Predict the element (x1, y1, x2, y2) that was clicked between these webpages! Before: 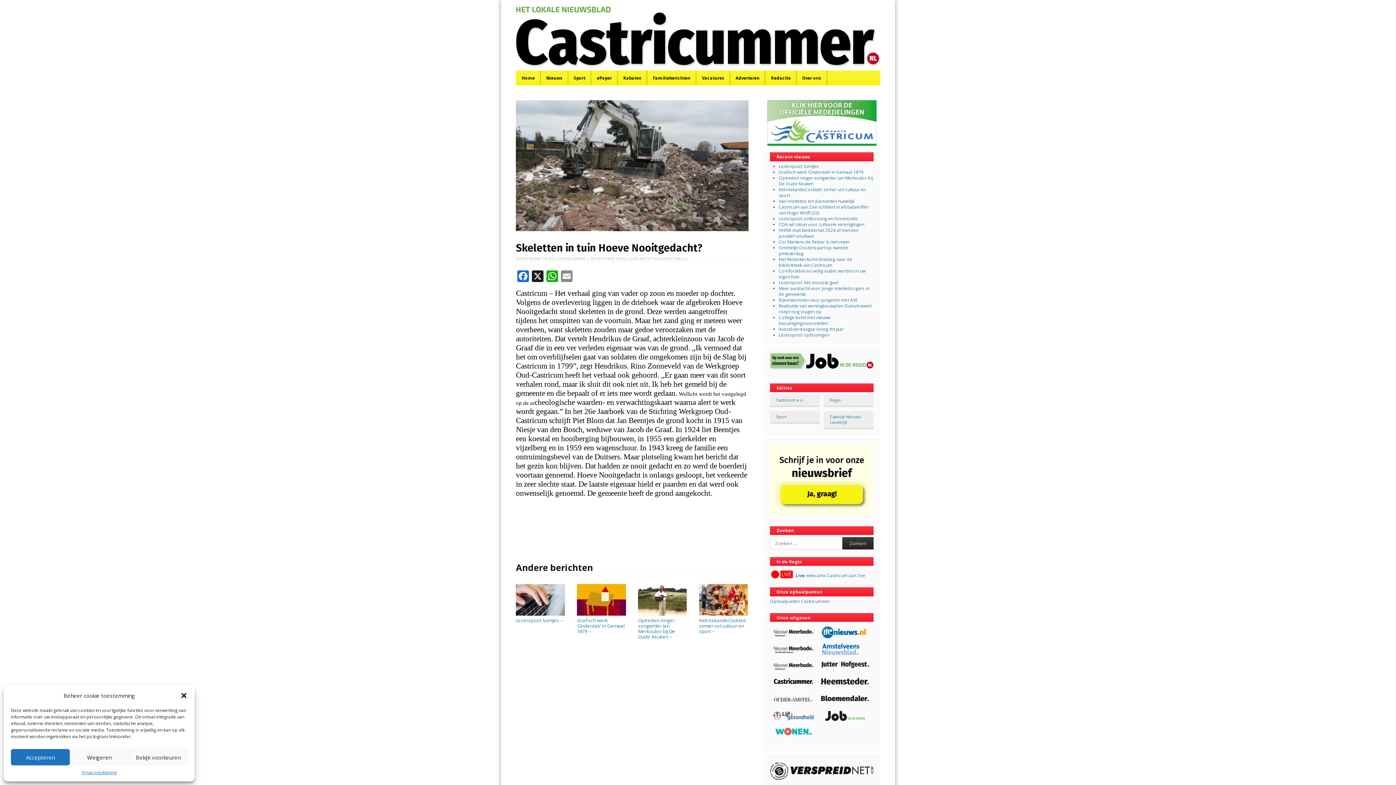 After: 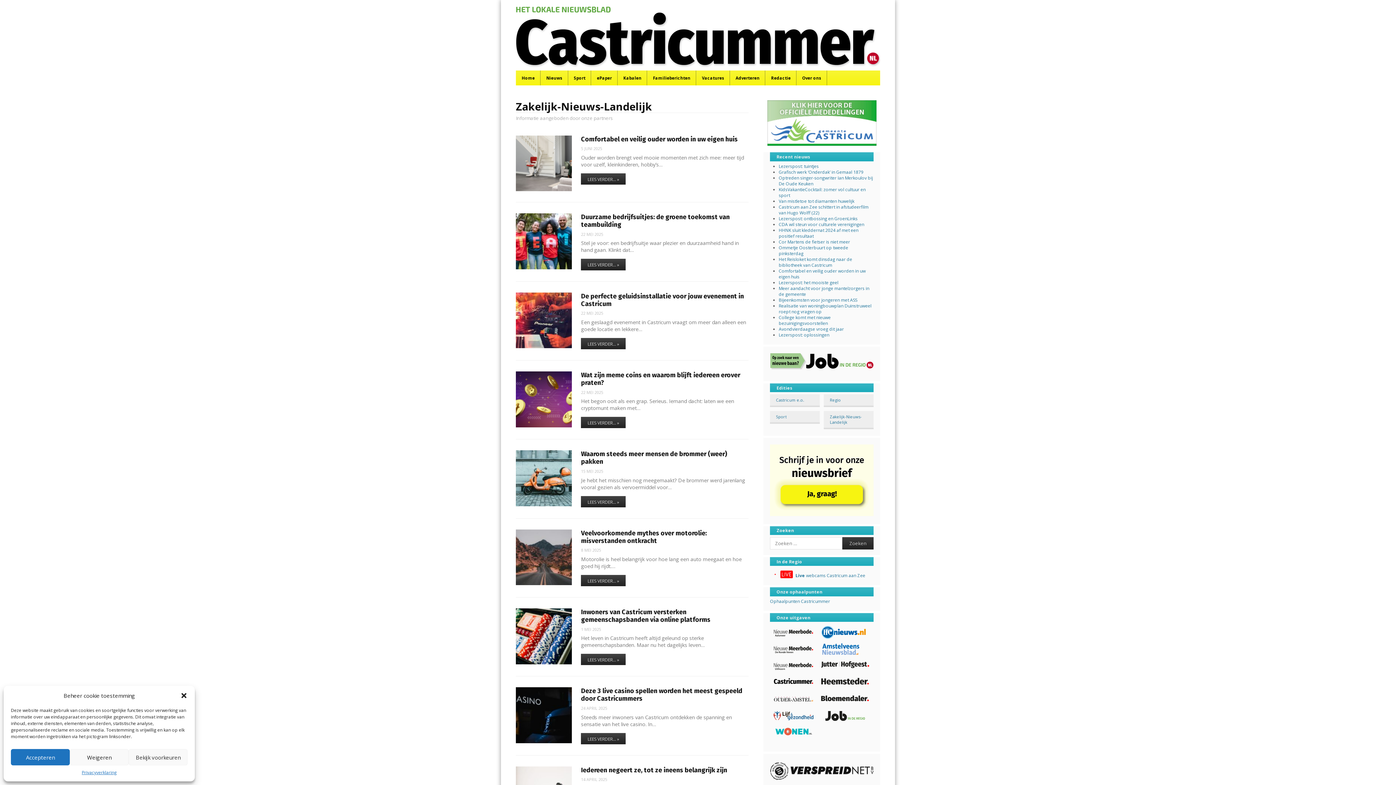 Action: label: Zakelijk-Nieuws-Landelijk bbox: (830, 414, 862, 425)